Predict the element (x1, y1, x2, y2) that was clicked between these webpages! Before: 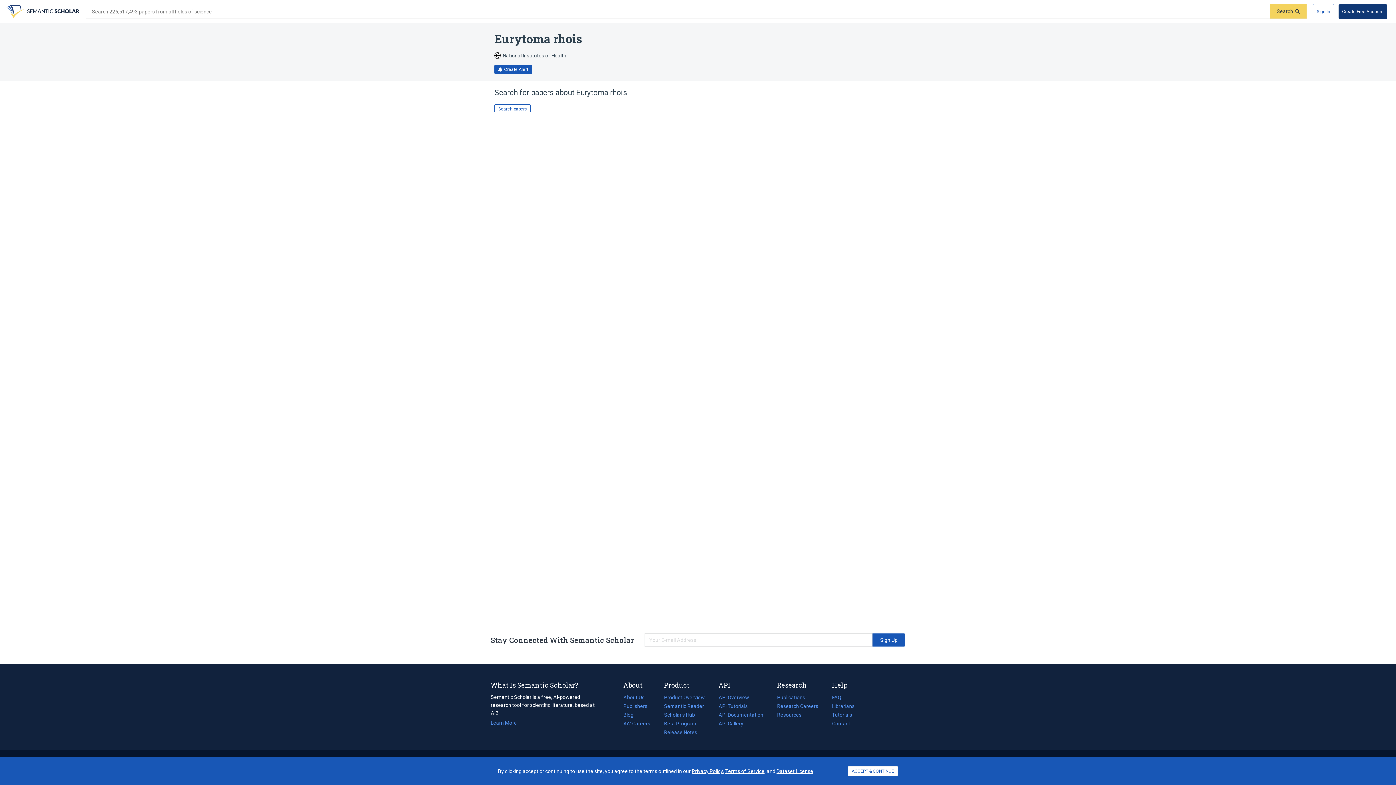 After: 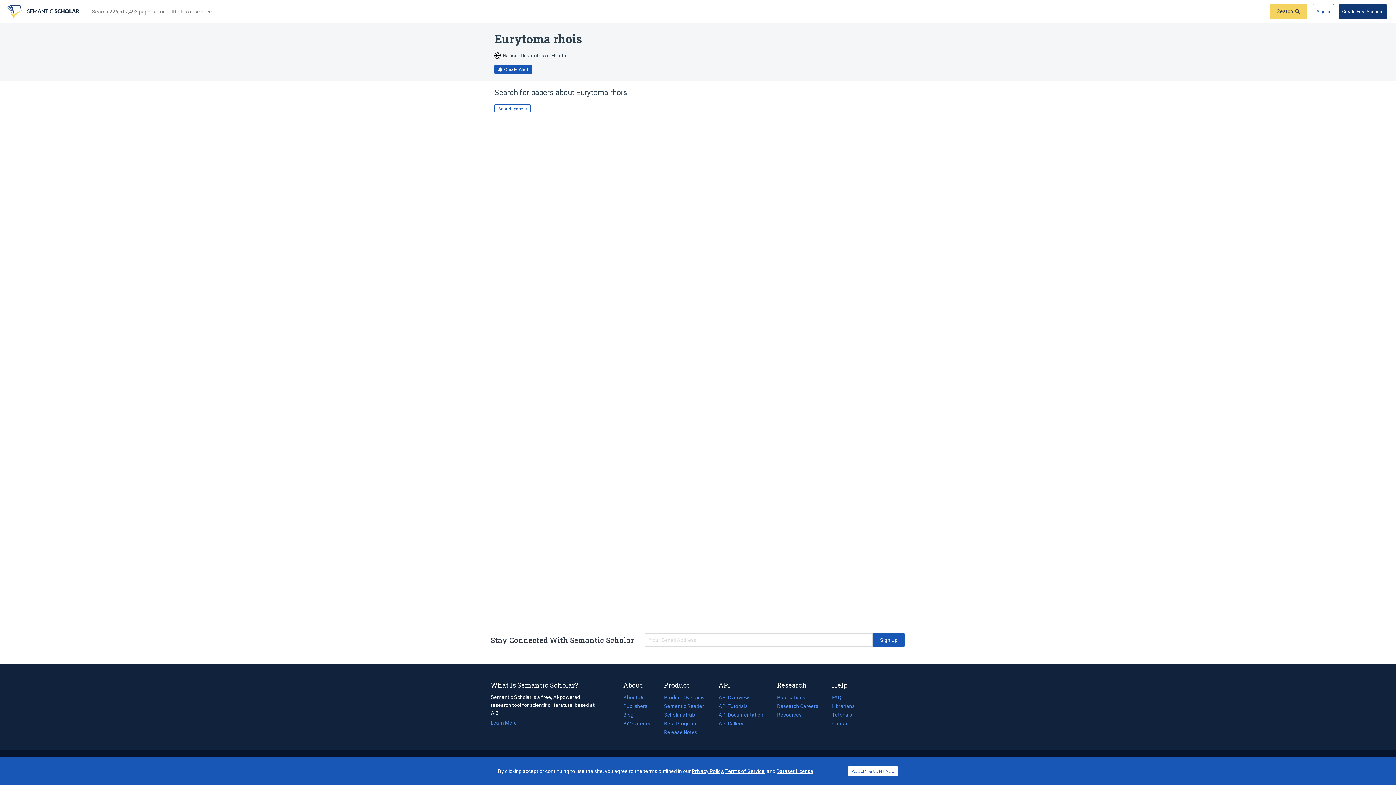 Action: bbox: (623, 710, 664, 719) label: Blog